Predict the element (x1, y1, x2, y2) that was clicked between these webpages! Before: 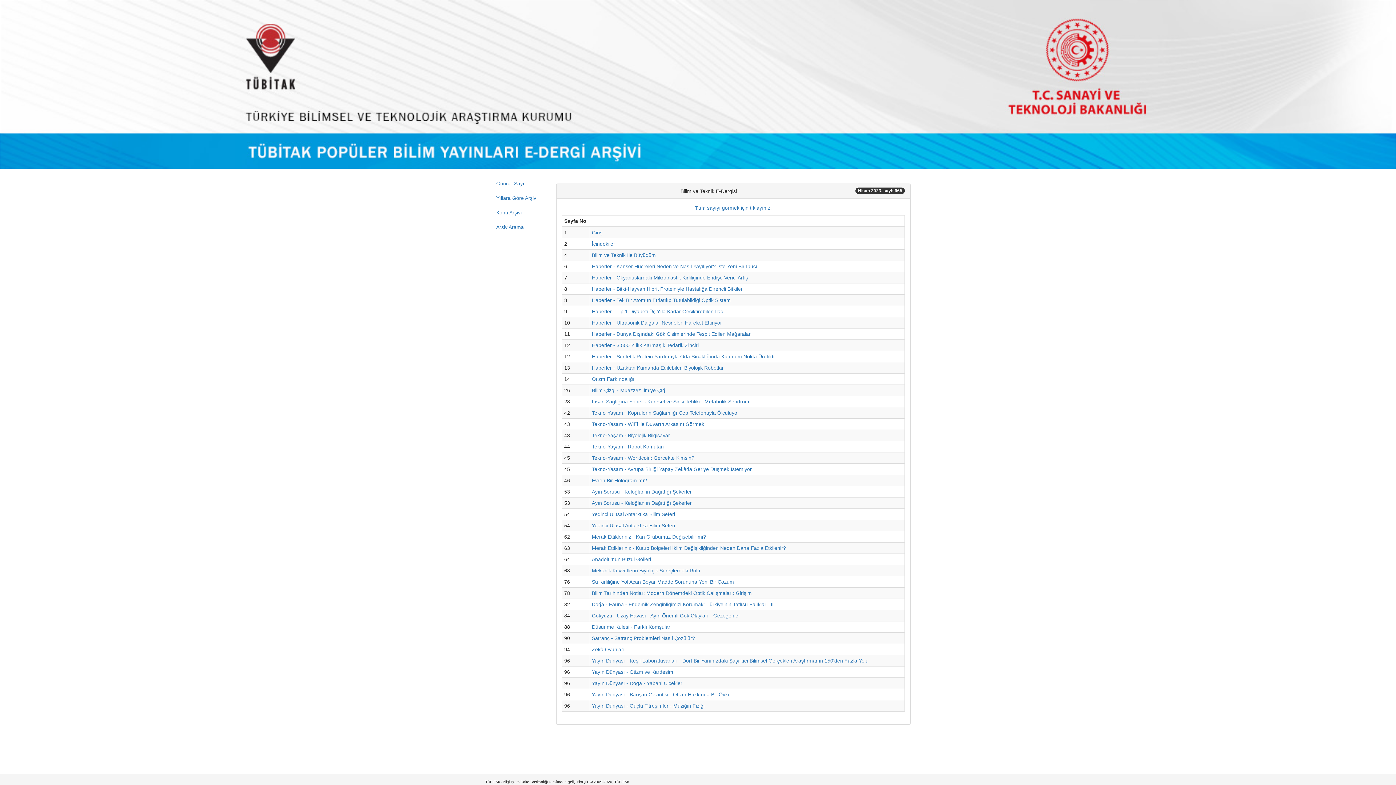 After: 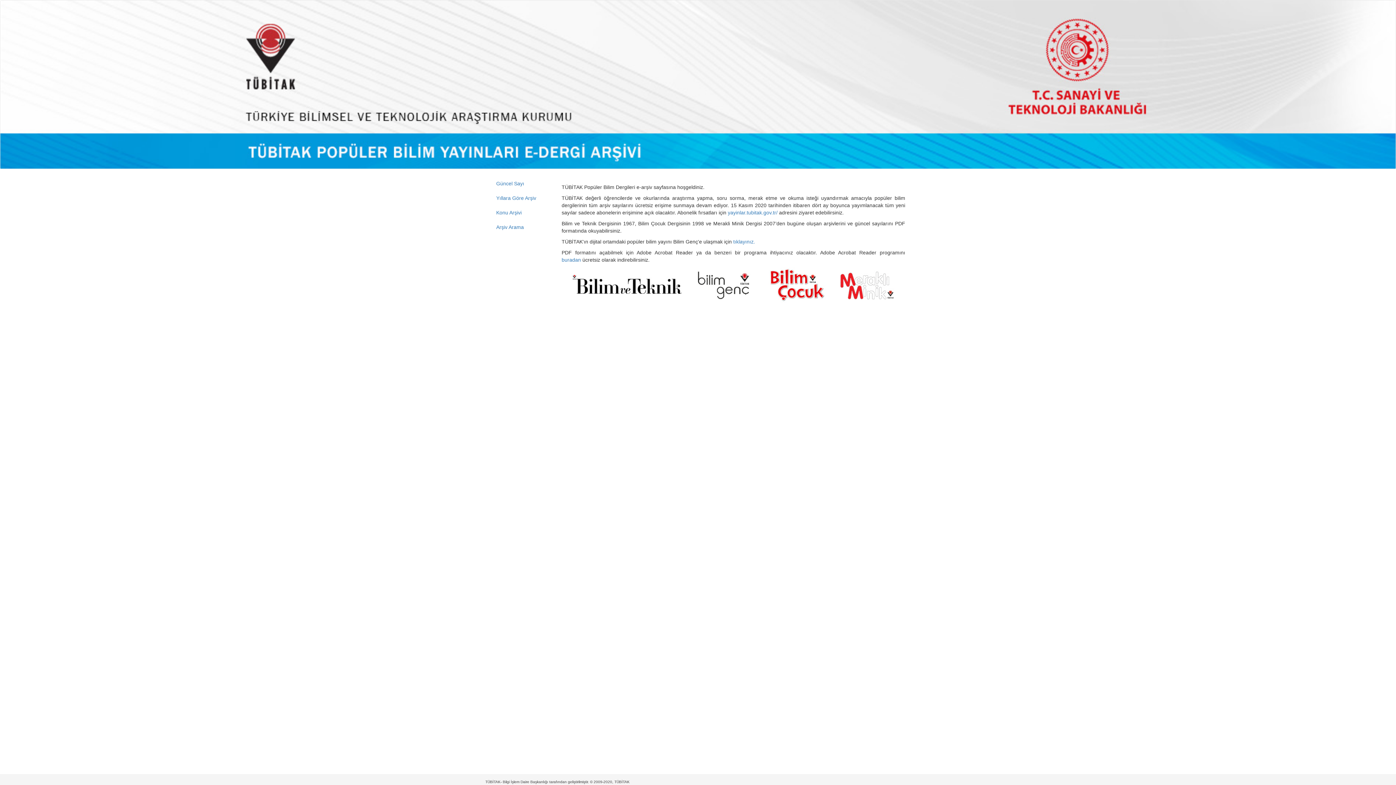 Action: bbox: (0, 81, 1396, 86)